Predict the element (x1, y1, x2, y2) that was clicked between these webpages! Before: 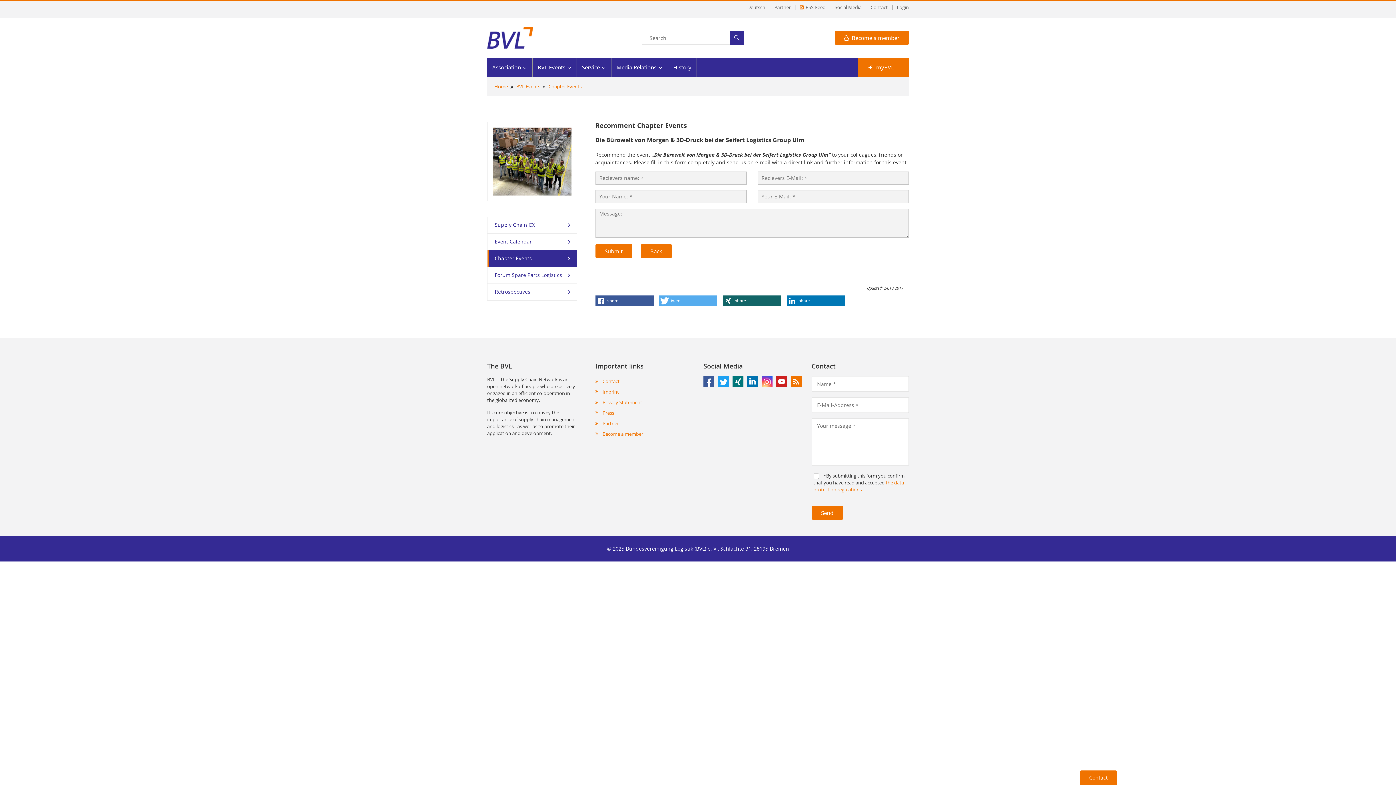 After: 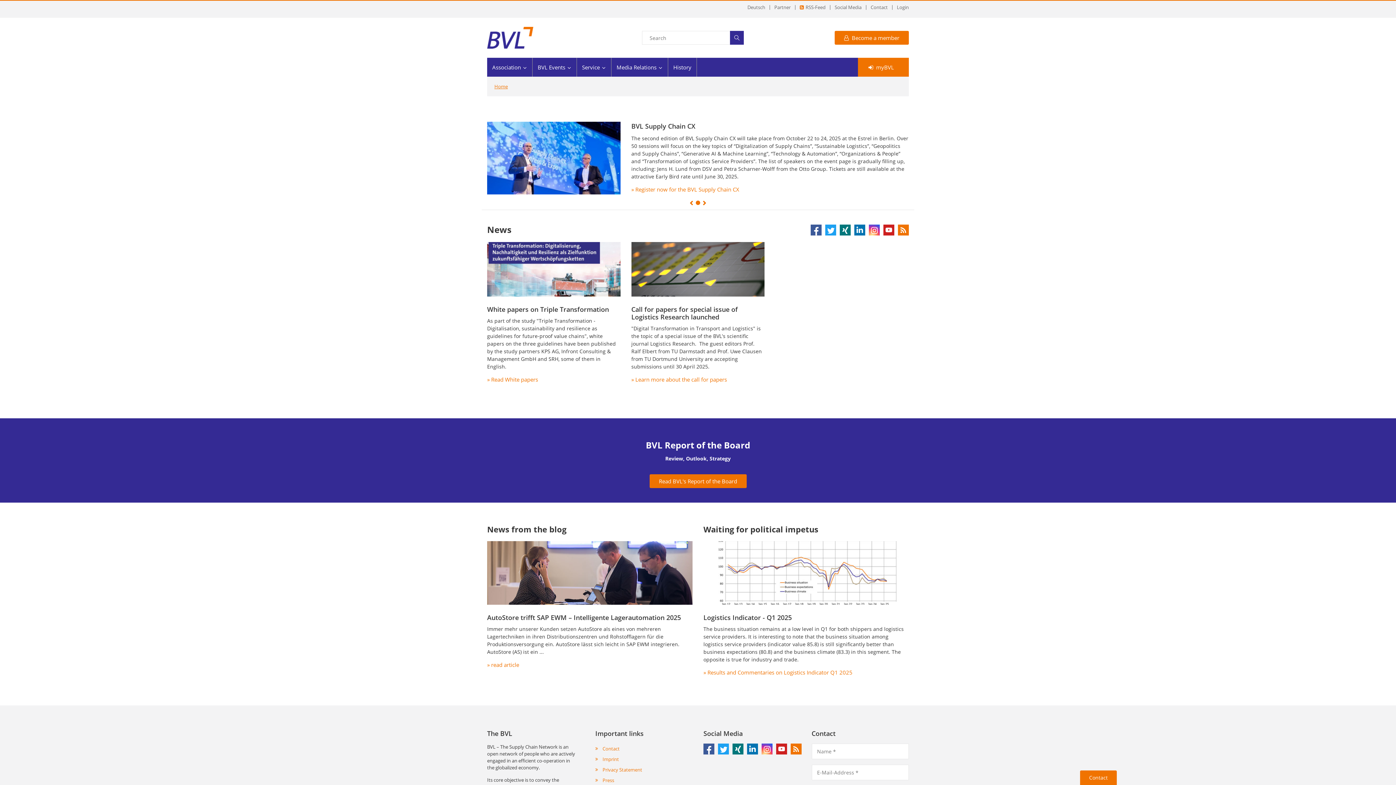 Action: label: Home bbox: (494, 83, 508, 89)